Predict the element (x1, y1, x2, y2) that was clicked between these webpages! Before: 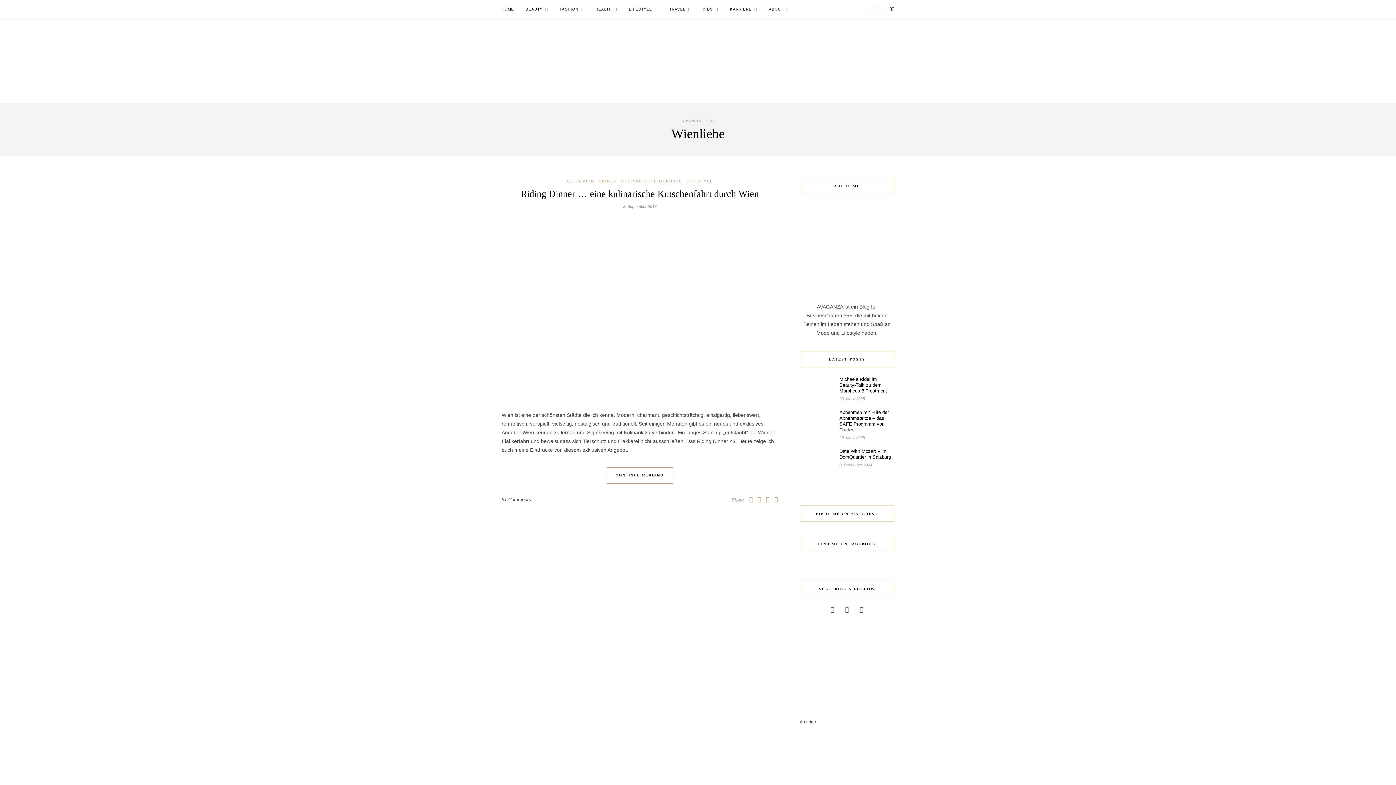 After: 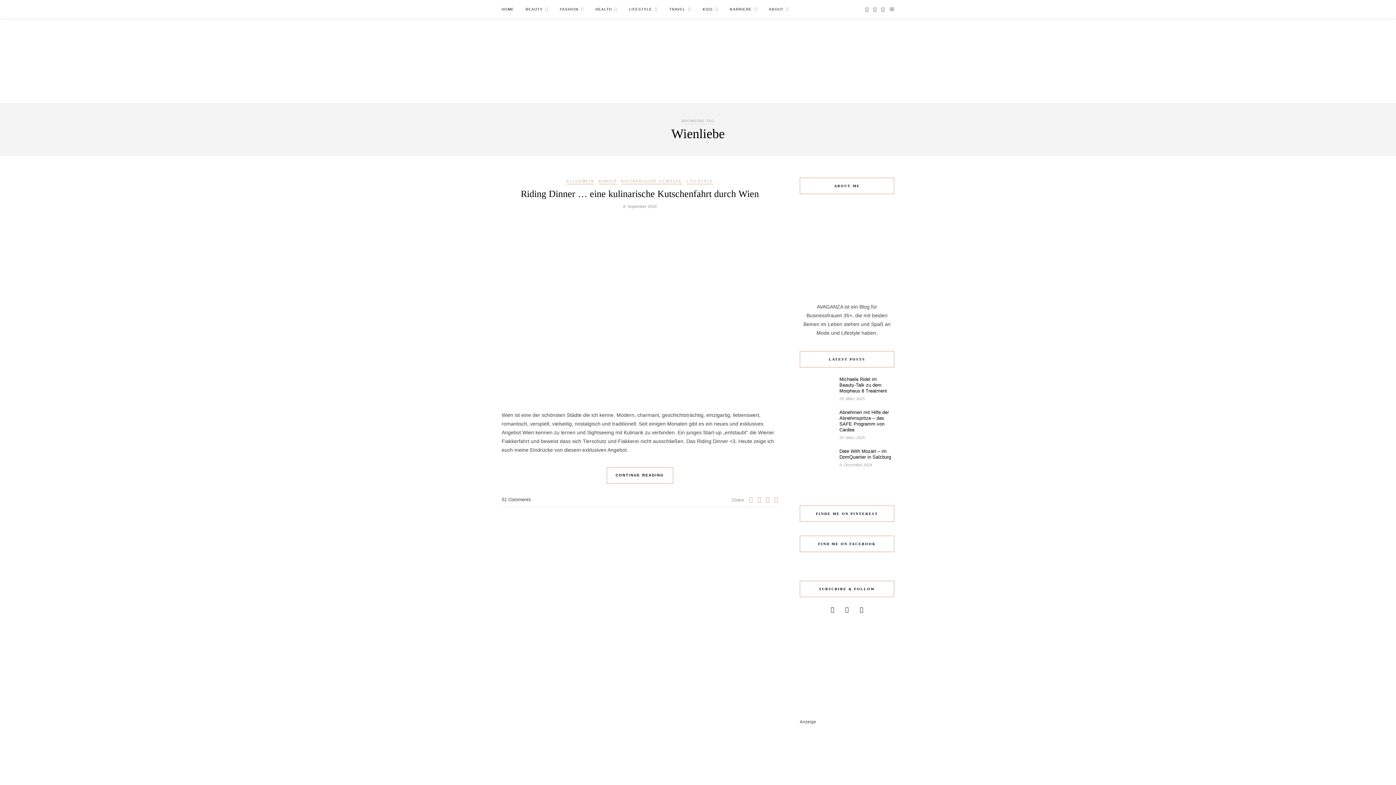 Action: bbox: (774, 496, 778, 502)